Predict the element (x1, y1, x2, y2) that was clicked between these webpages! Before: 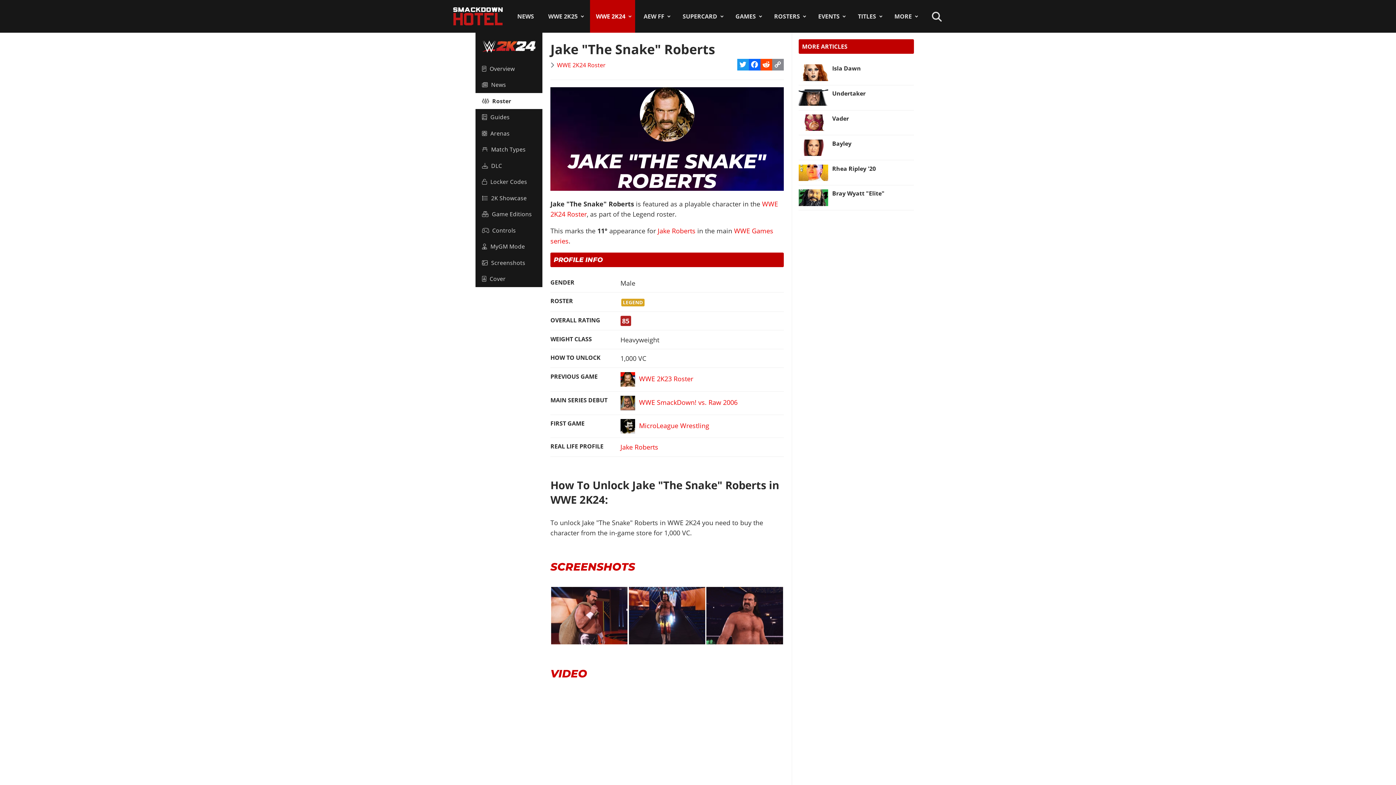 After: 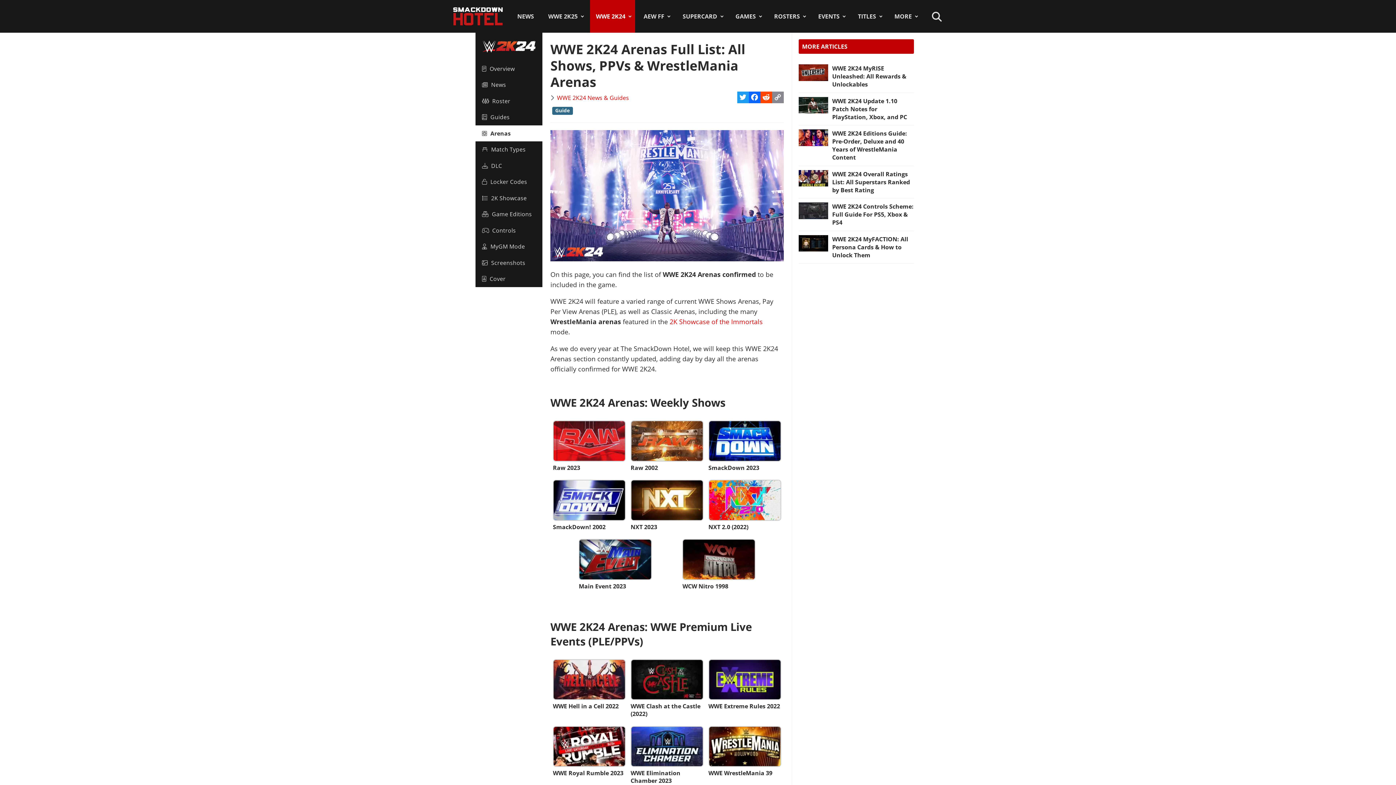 Action: bbox: (475, 125, 542, 141) label: Arenas